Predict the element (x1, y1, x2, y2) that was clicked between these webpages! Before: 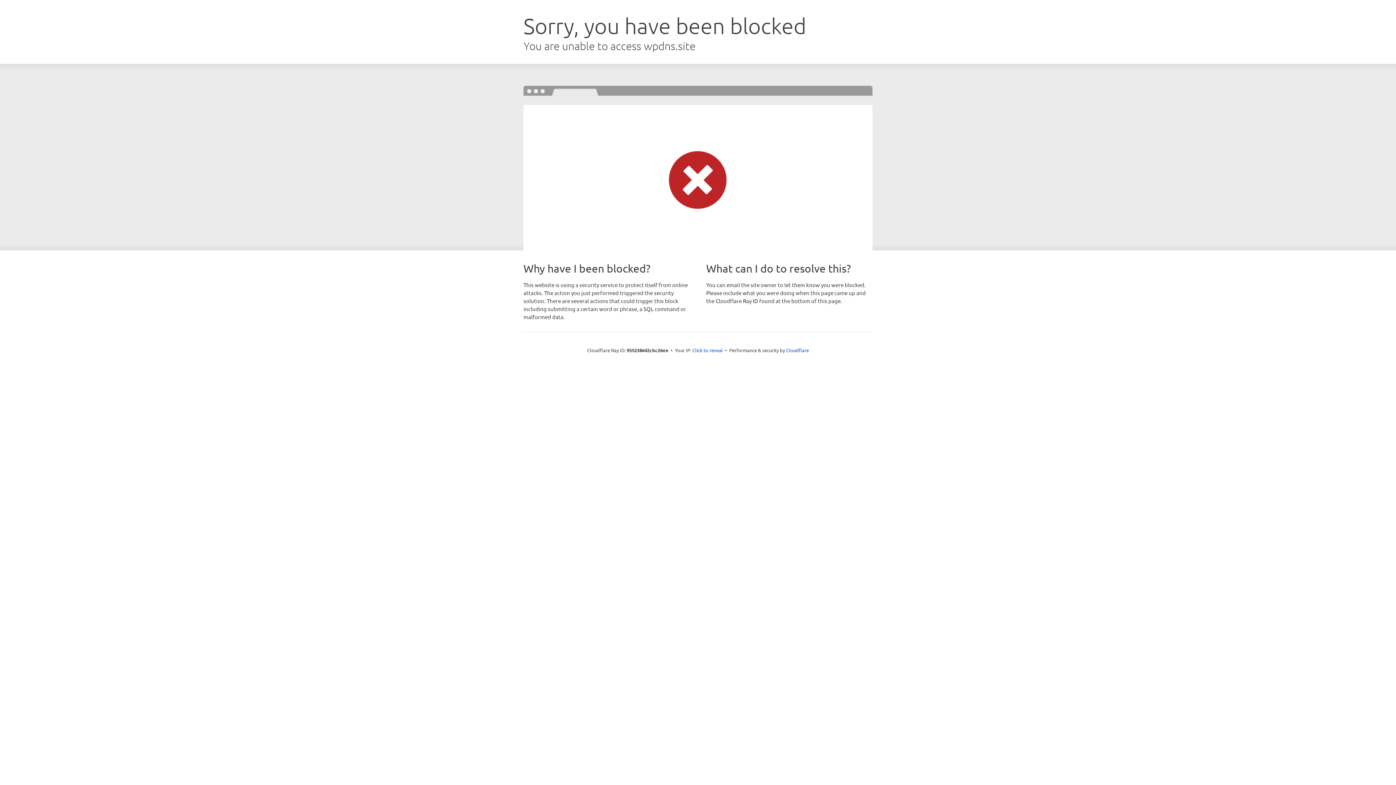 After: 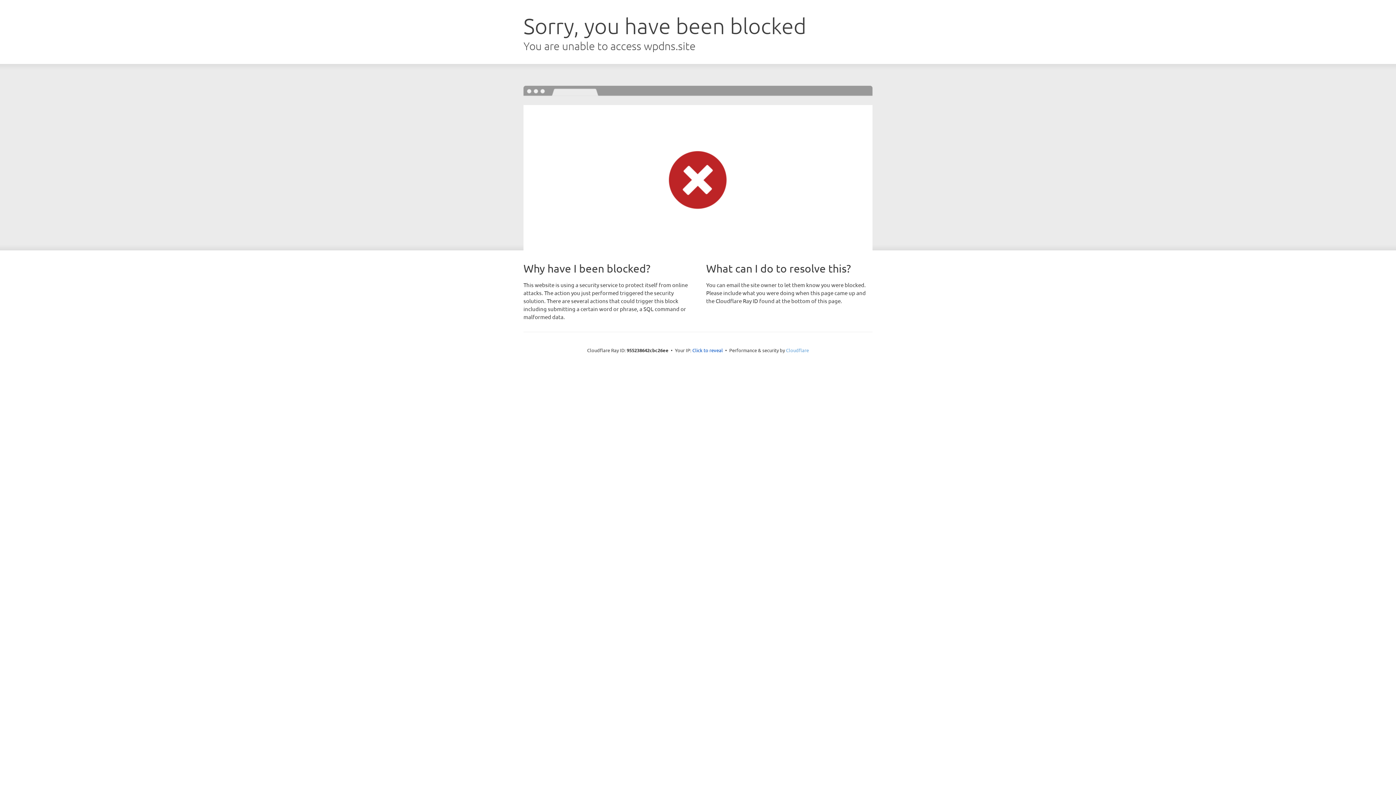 Action: label: Cloudflare bbox: (786, 347, 809, 353)